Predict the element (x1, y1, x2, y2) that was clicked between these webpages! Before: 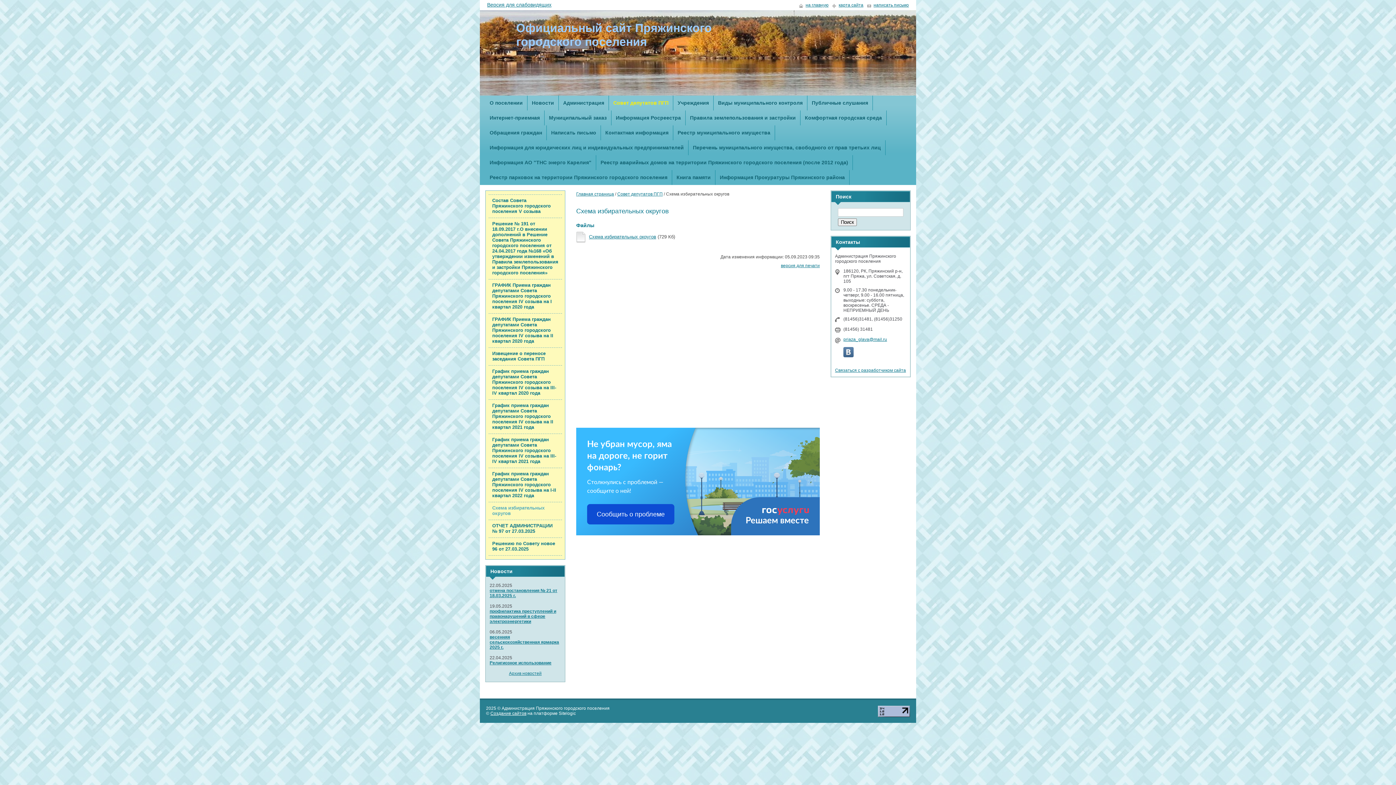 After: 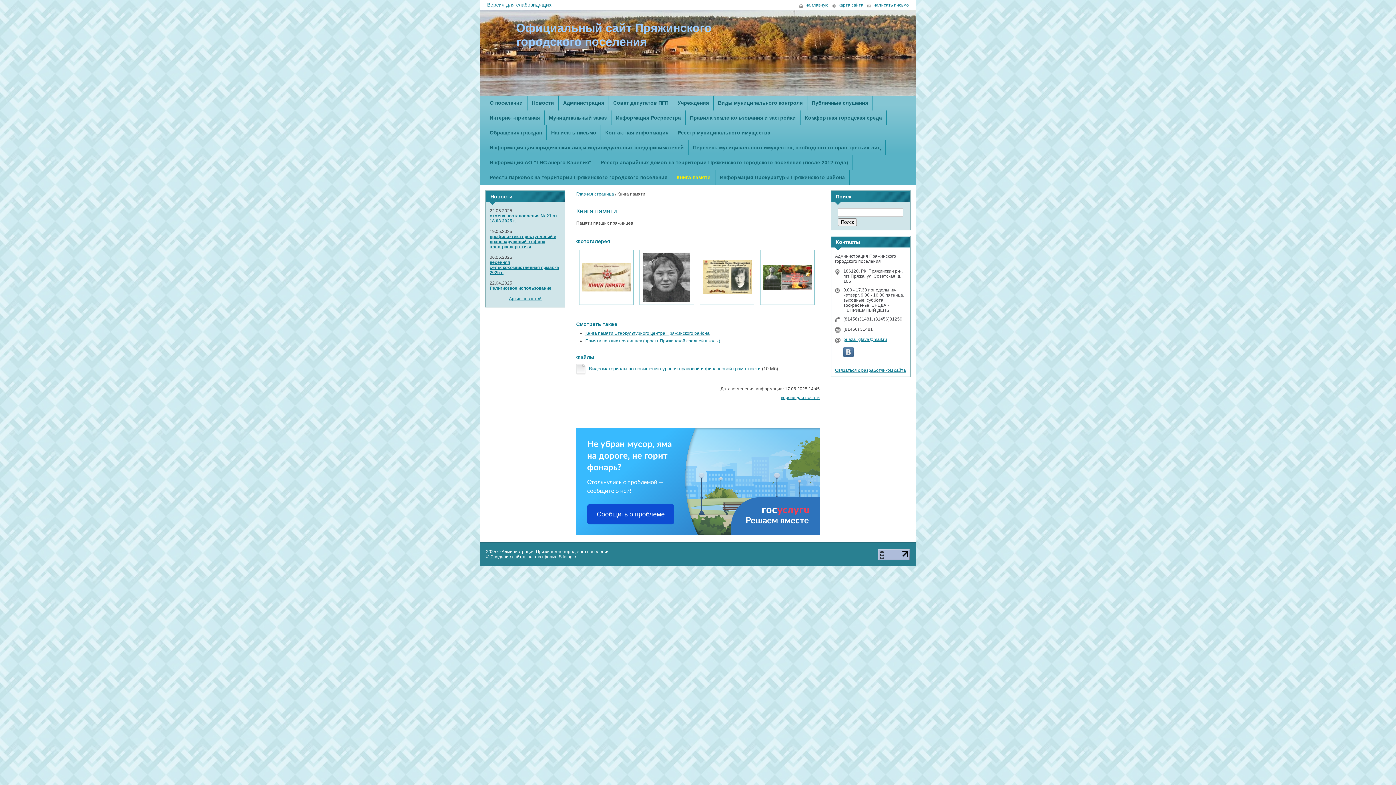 Action: bbox: (672, 170, 715, 185) label: Книга памяти